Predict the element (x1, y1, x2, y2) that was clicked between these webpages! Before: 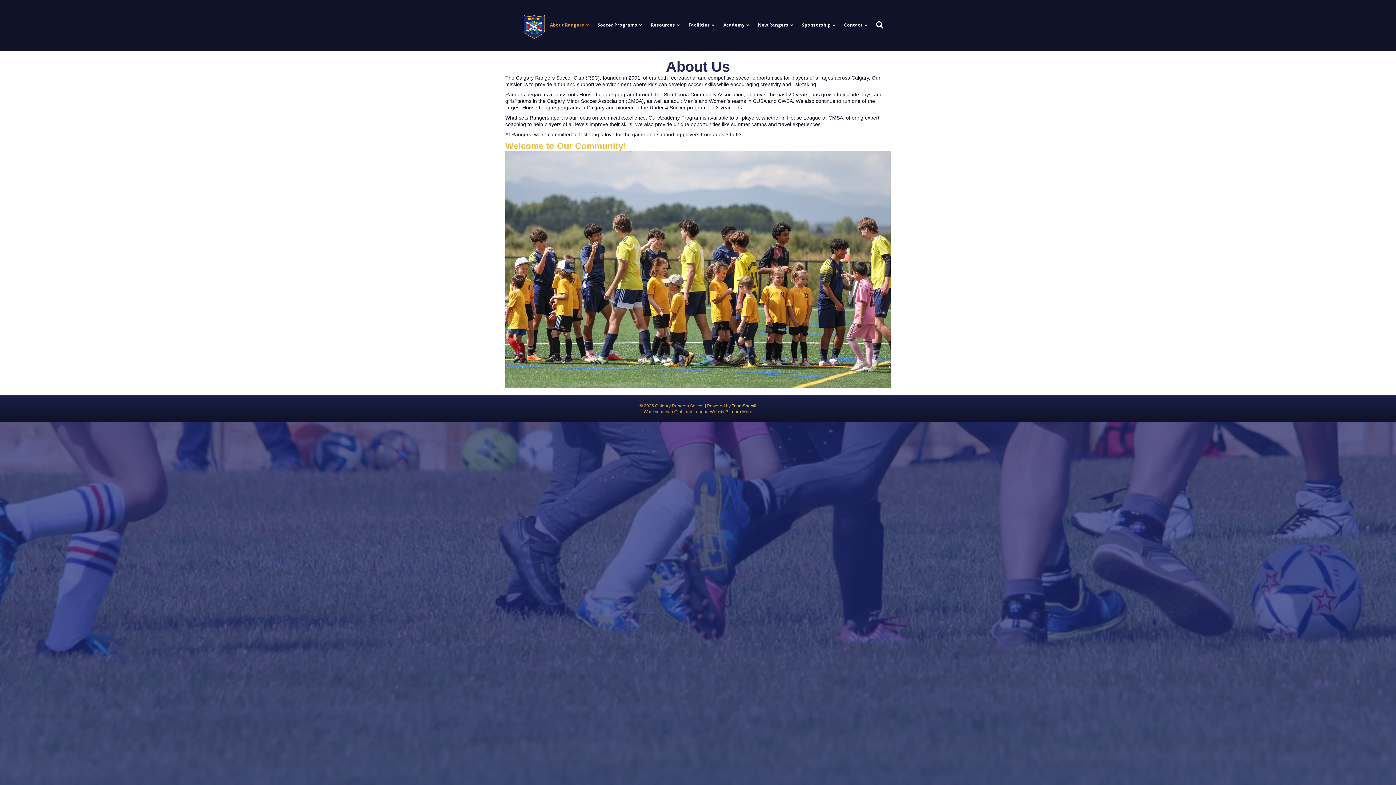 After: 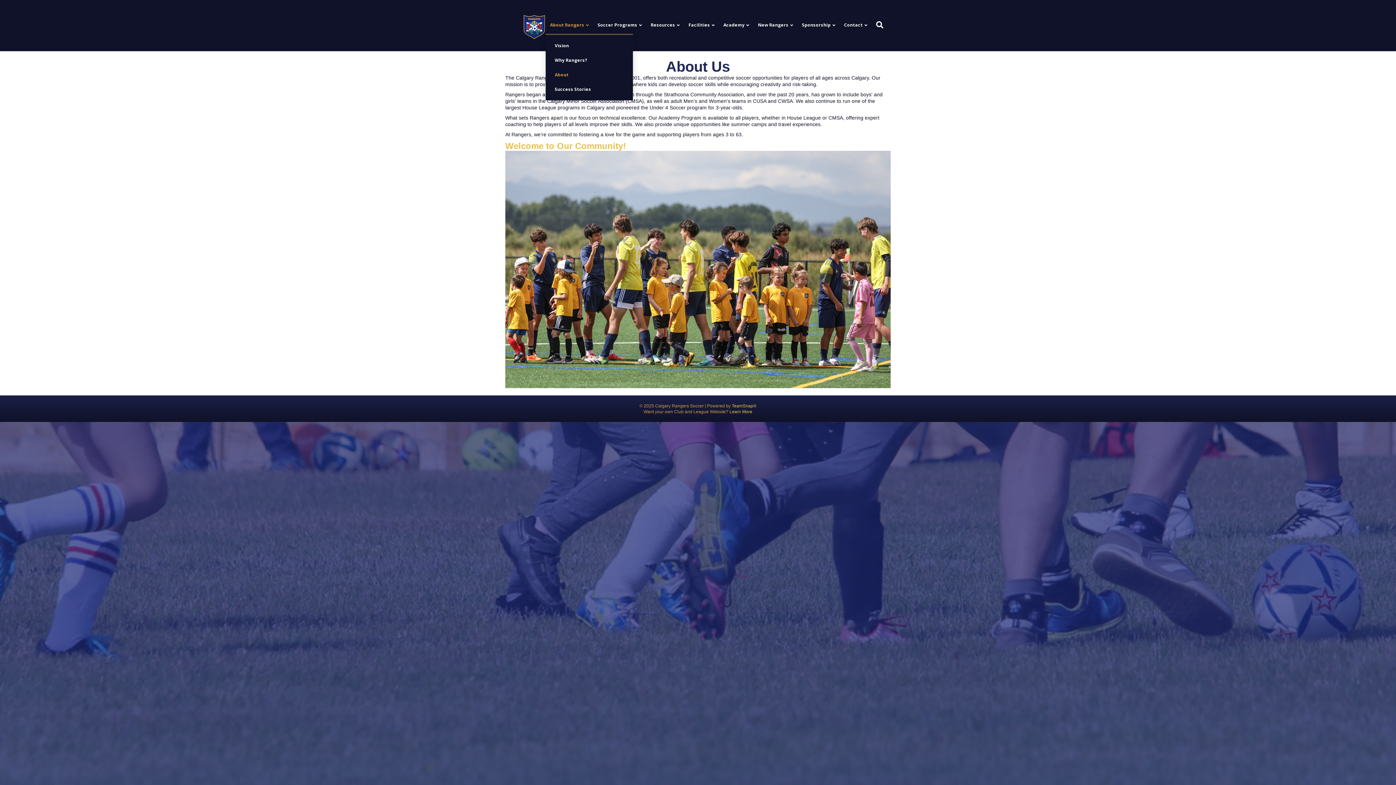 Action: bbox: (545, 16, 593, 33) label: About Rangers